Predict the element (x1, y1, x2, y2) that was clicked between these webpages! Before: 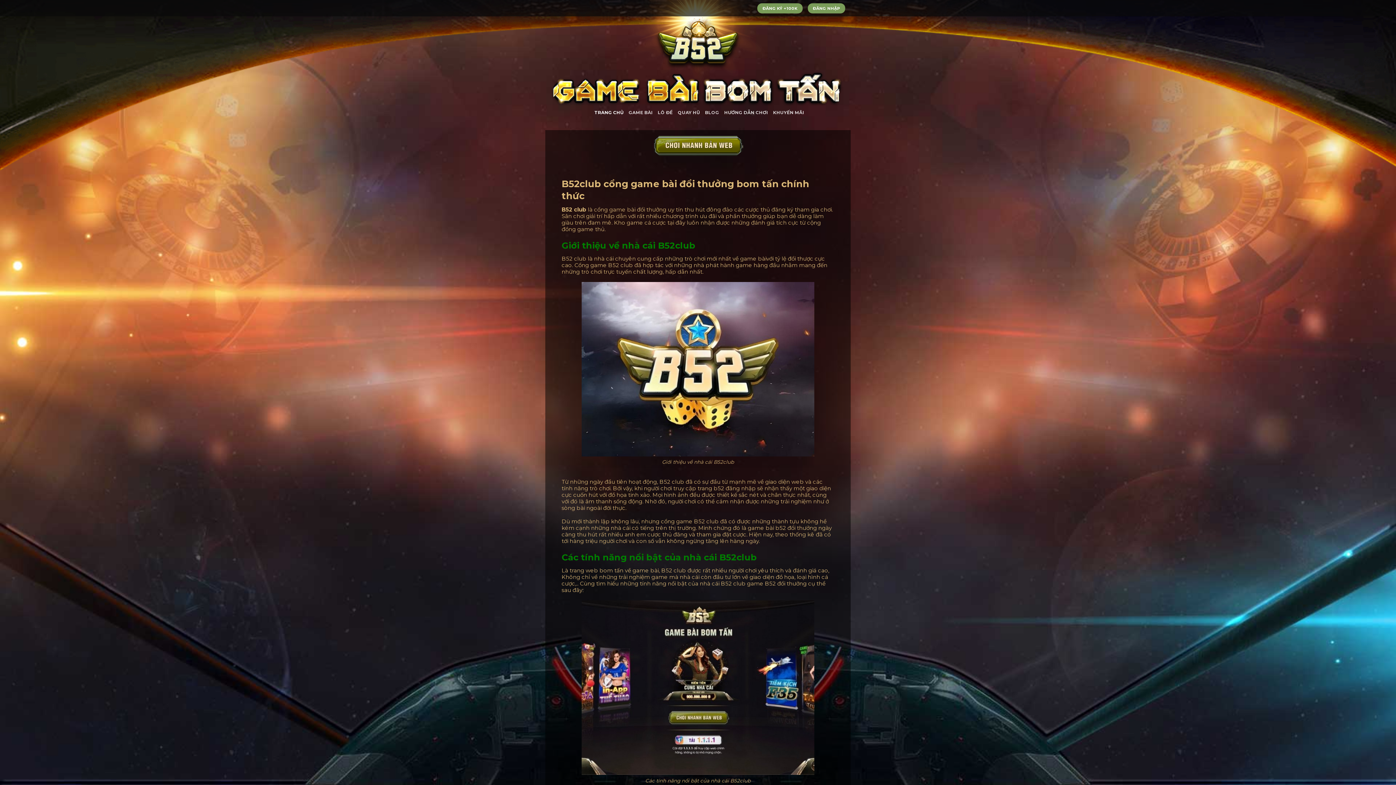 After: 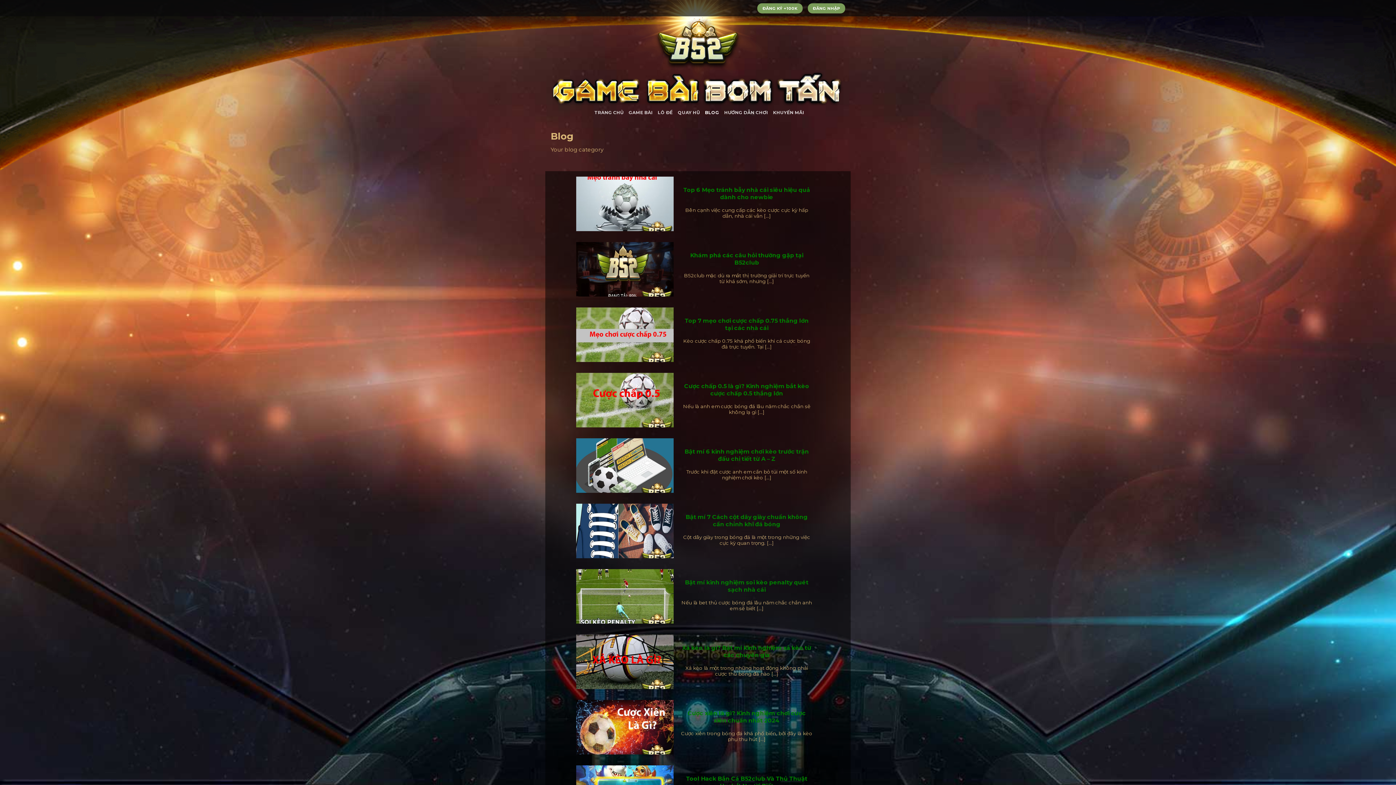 Action: bbox: (705, 106, 719, 119) label: BLOG